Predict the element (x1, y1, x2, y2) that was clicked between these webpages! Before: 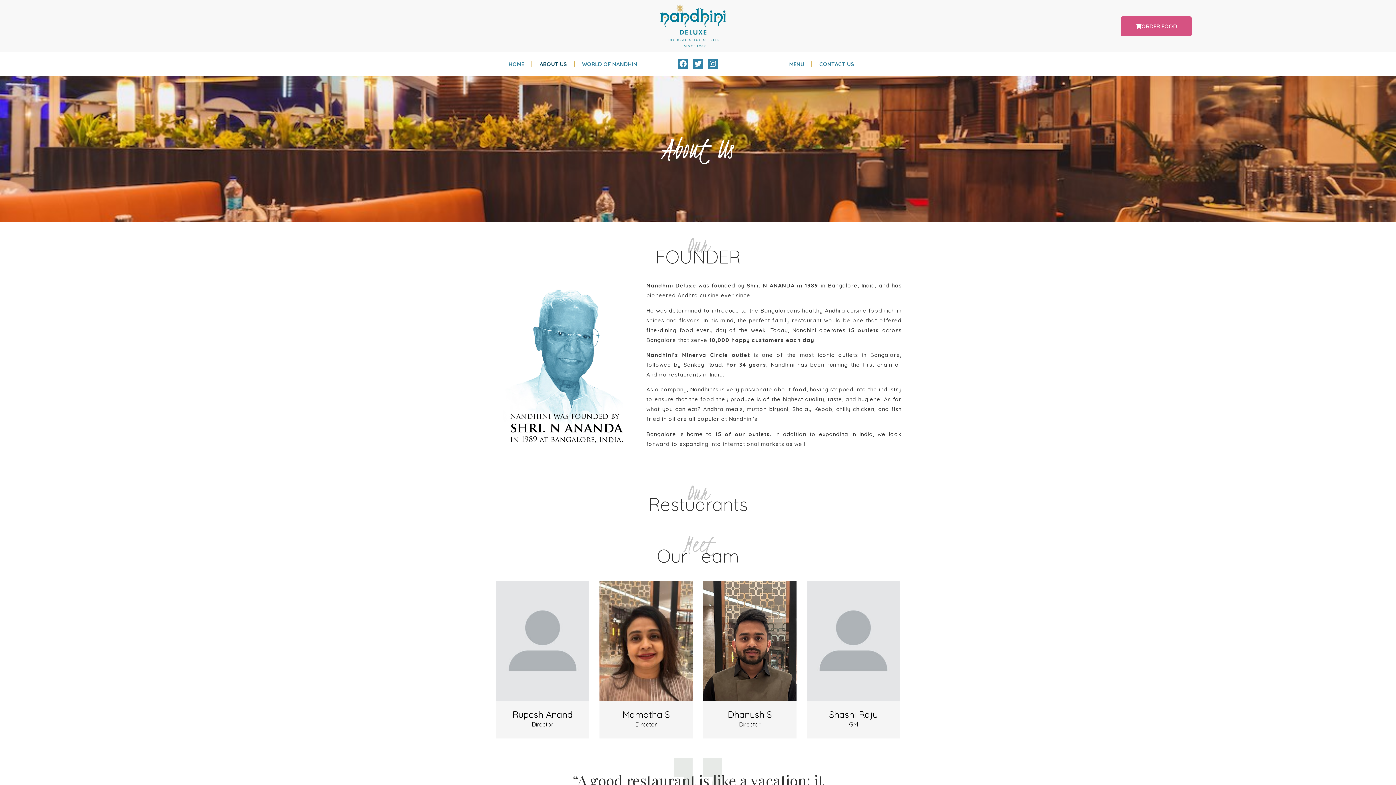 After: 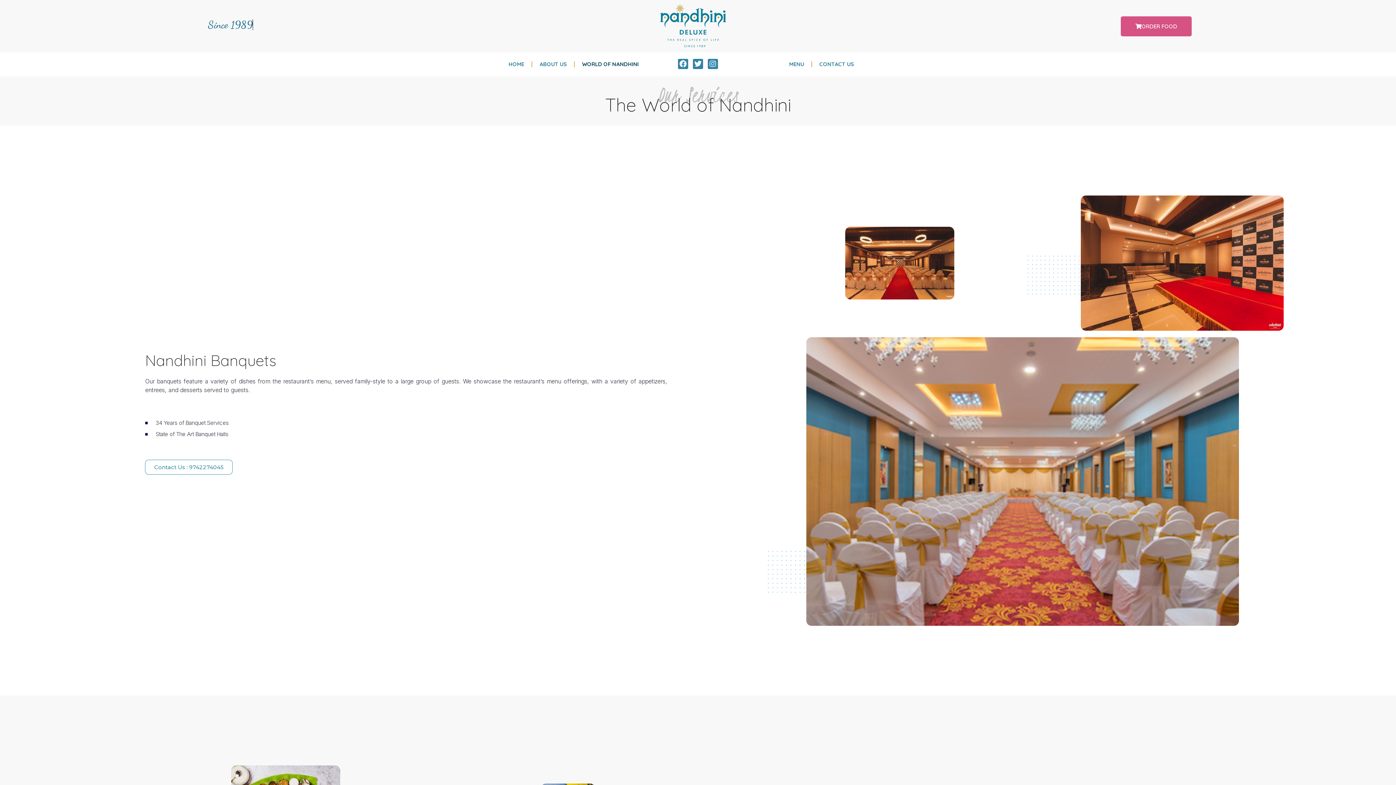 Action: label: WORLD OF NANDHINI bbox: (574, 56, 646, 72)